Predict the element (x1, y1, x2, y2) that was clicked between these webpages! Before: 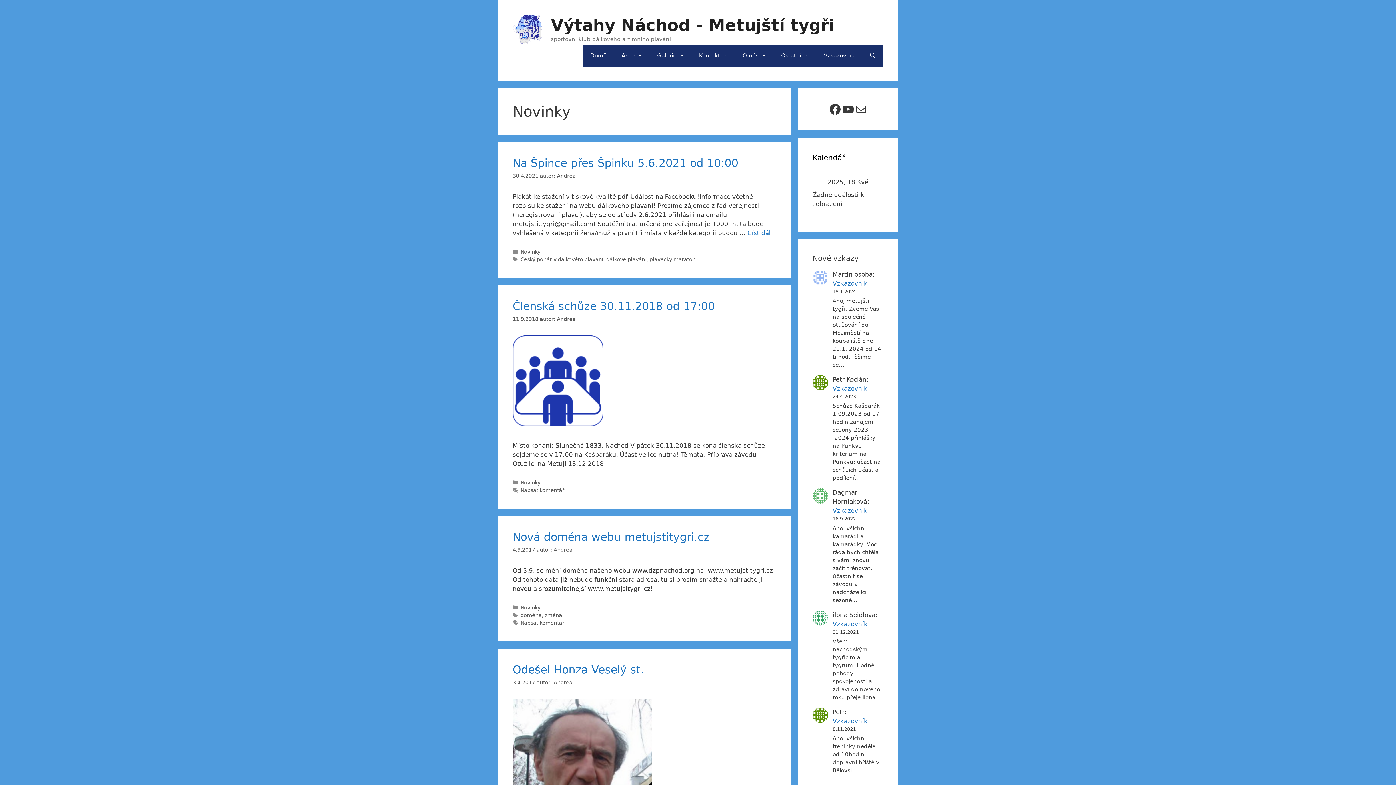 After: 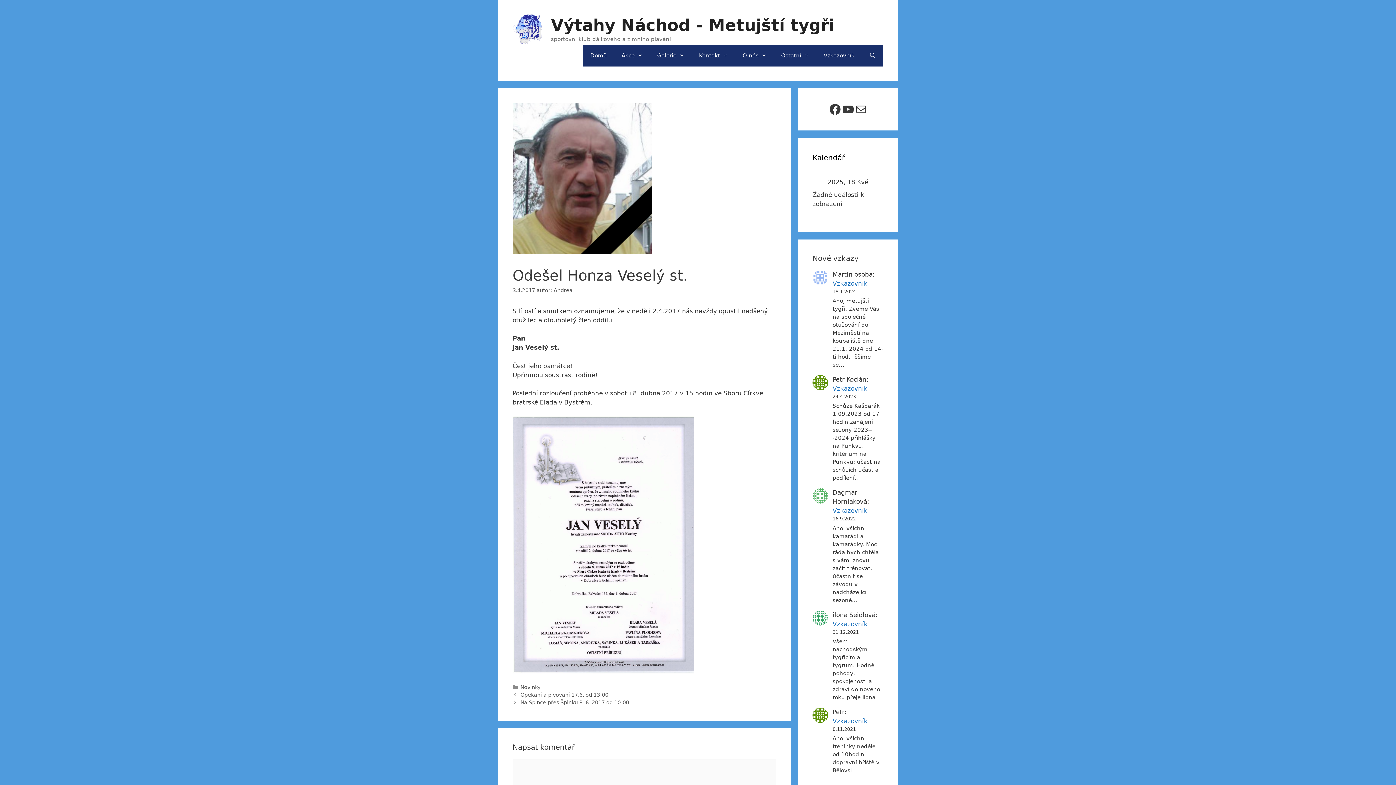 Action: bbox: (512, 663, 644, 676) label: Odešel Honza Veselý st.